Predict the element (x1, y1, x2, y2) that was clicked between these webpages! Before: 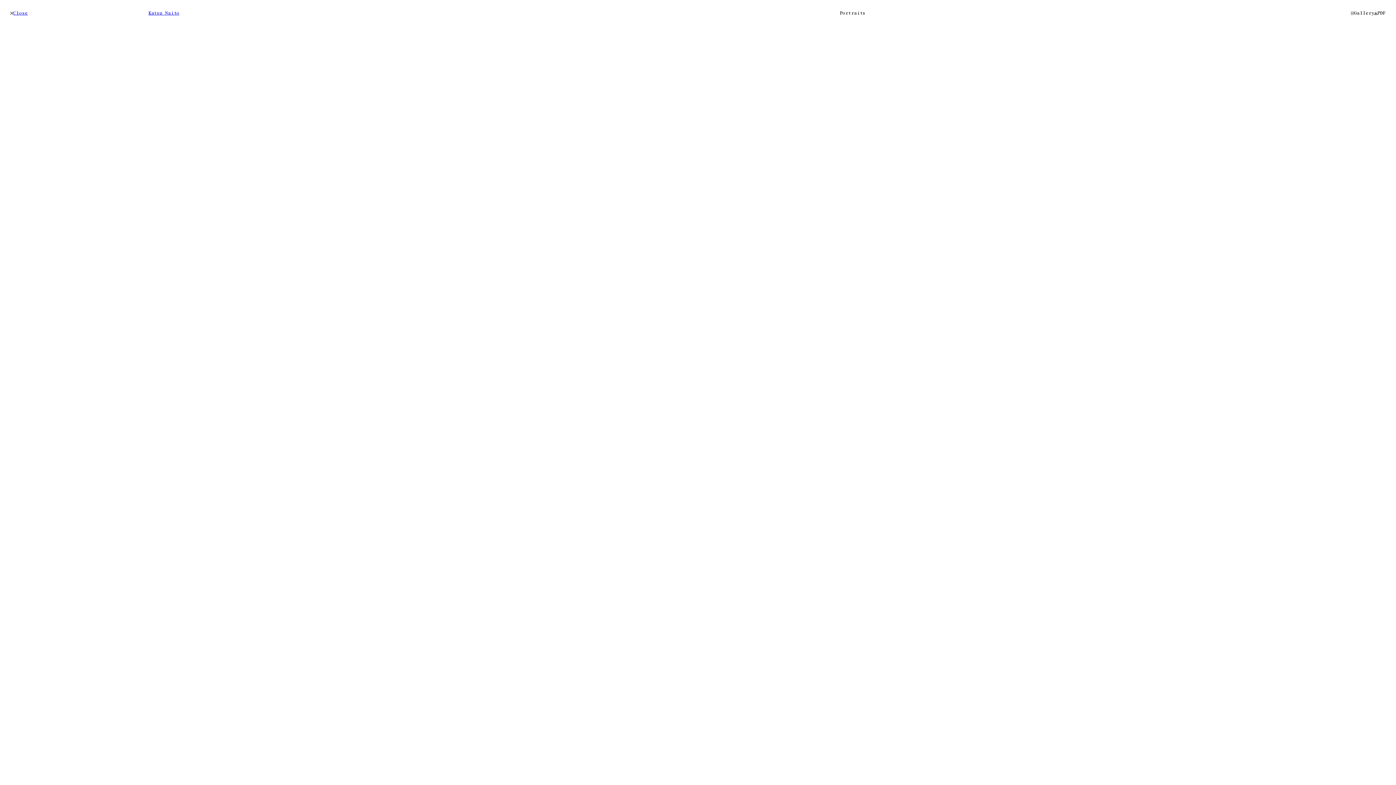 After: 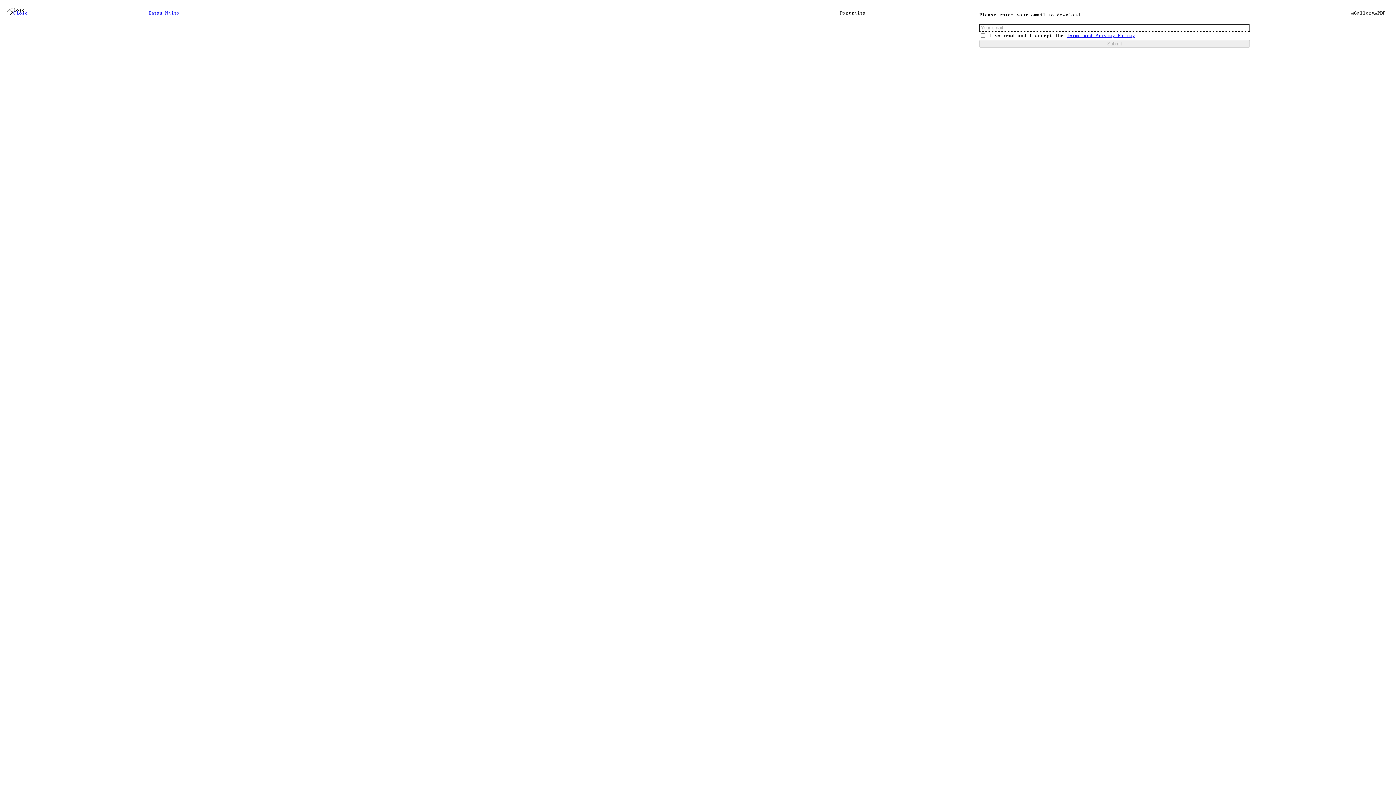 Action: bbox: (1374, 10, 1386, 17) label: PDF